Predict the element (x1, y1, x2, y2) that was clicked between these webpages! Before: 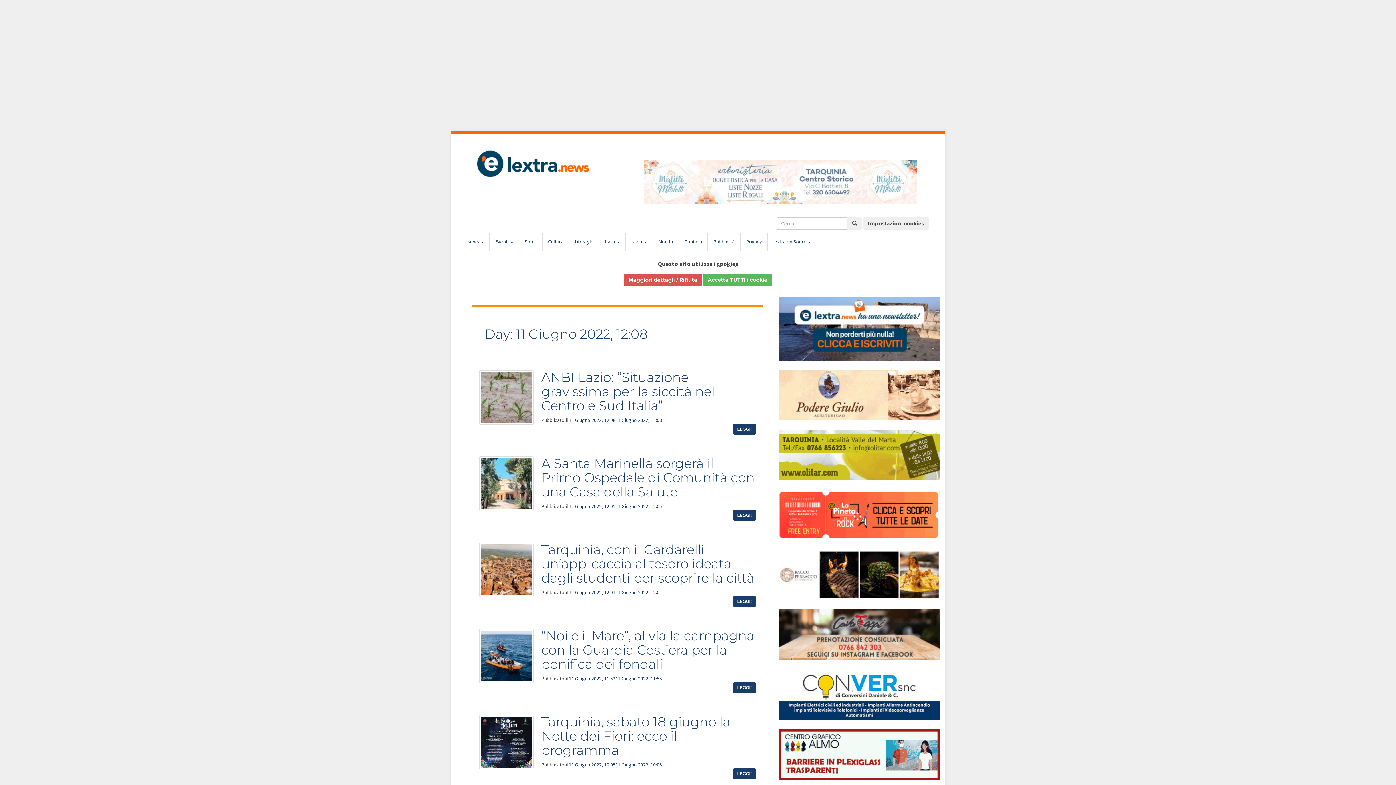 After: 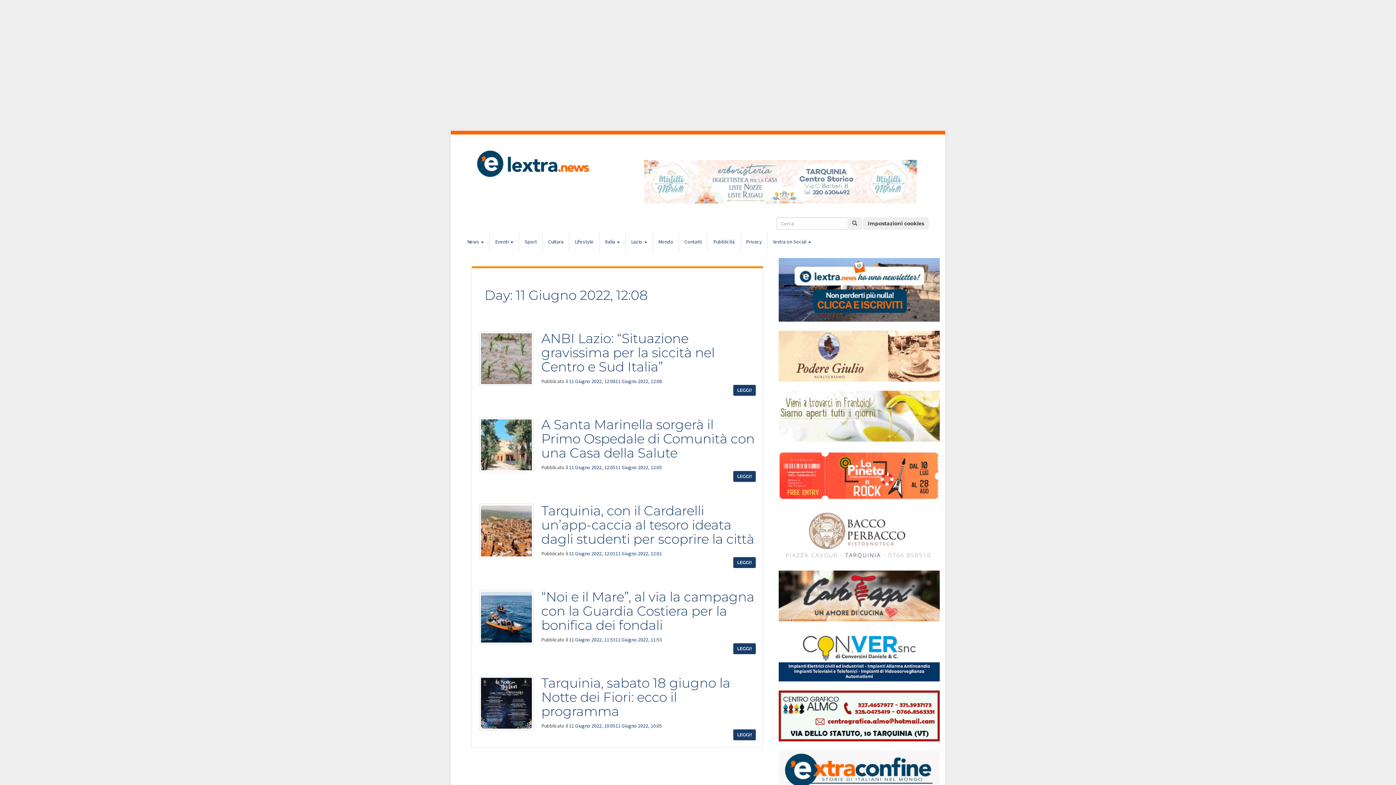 Action: bbox: (703, 273, 772, 286) label: Accetta TUTTI i cookie